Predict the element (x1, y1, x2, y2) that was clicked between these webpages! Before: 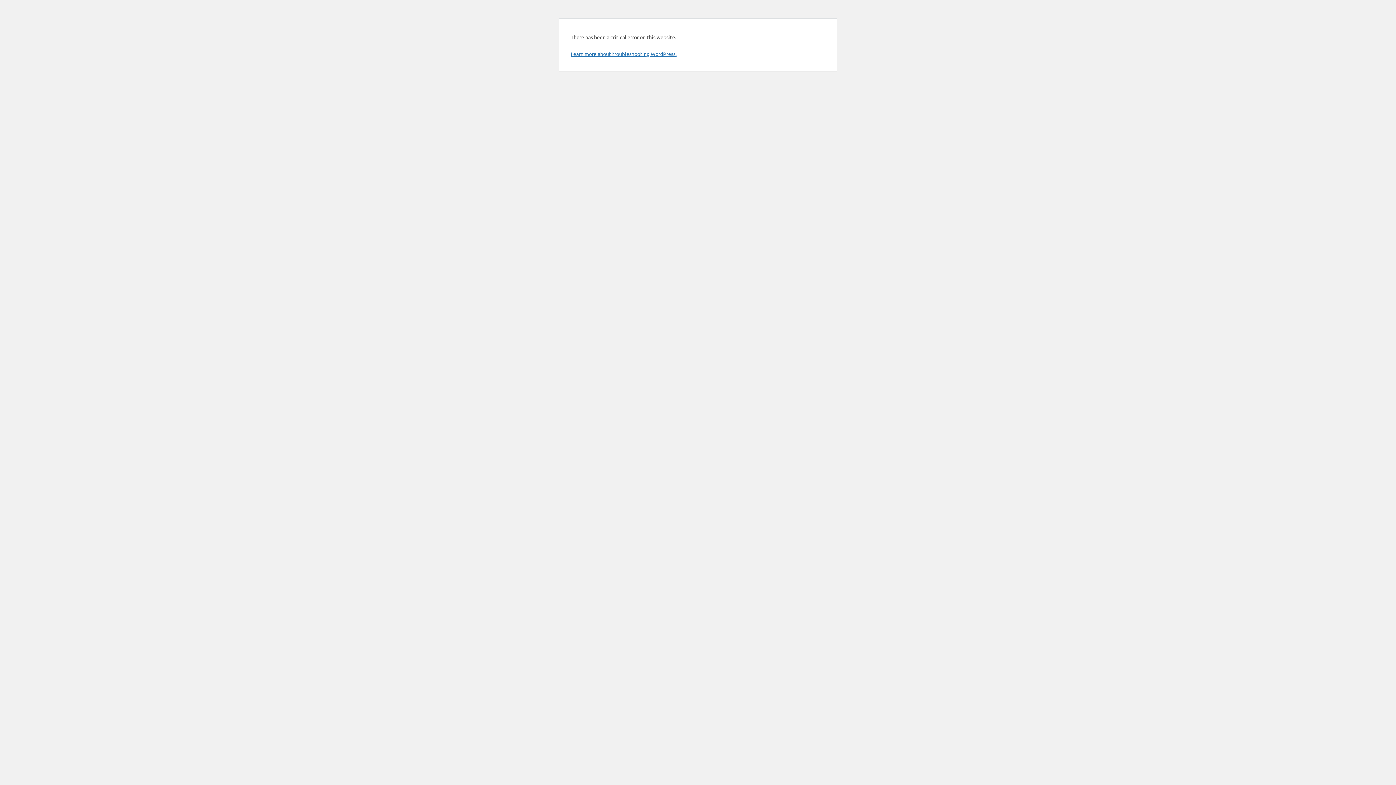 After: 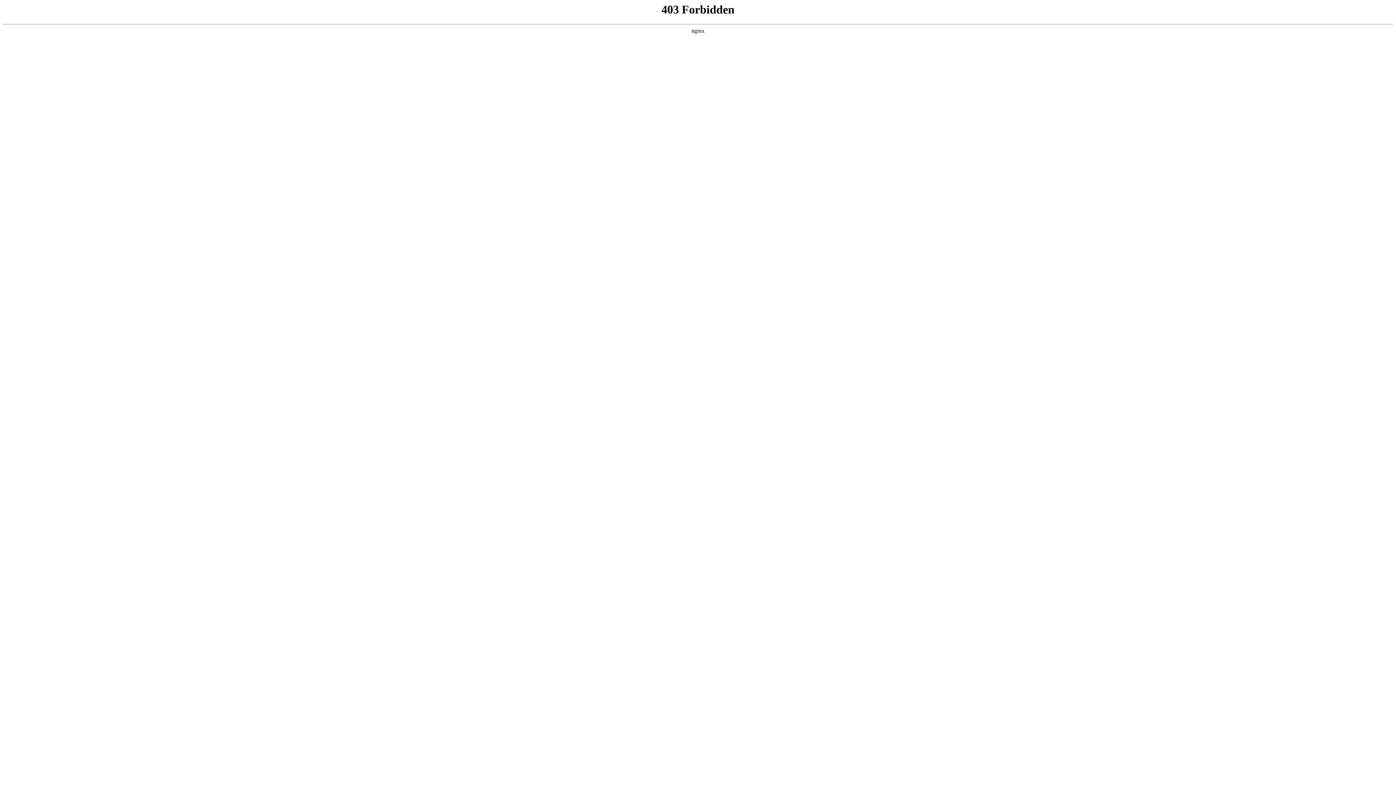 Action: bbox: (570, 50, 676, 57) label: Learn more about troubleshooting WordPress.